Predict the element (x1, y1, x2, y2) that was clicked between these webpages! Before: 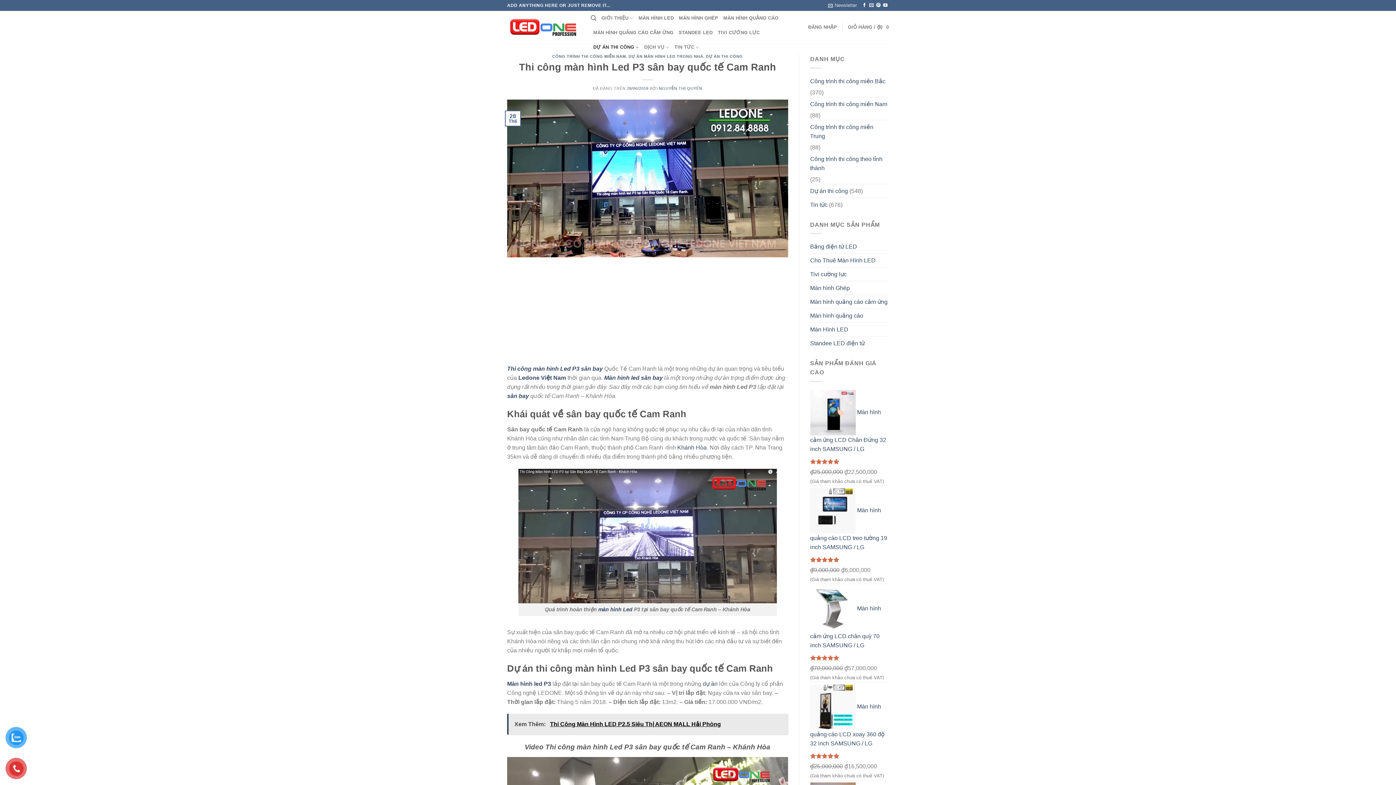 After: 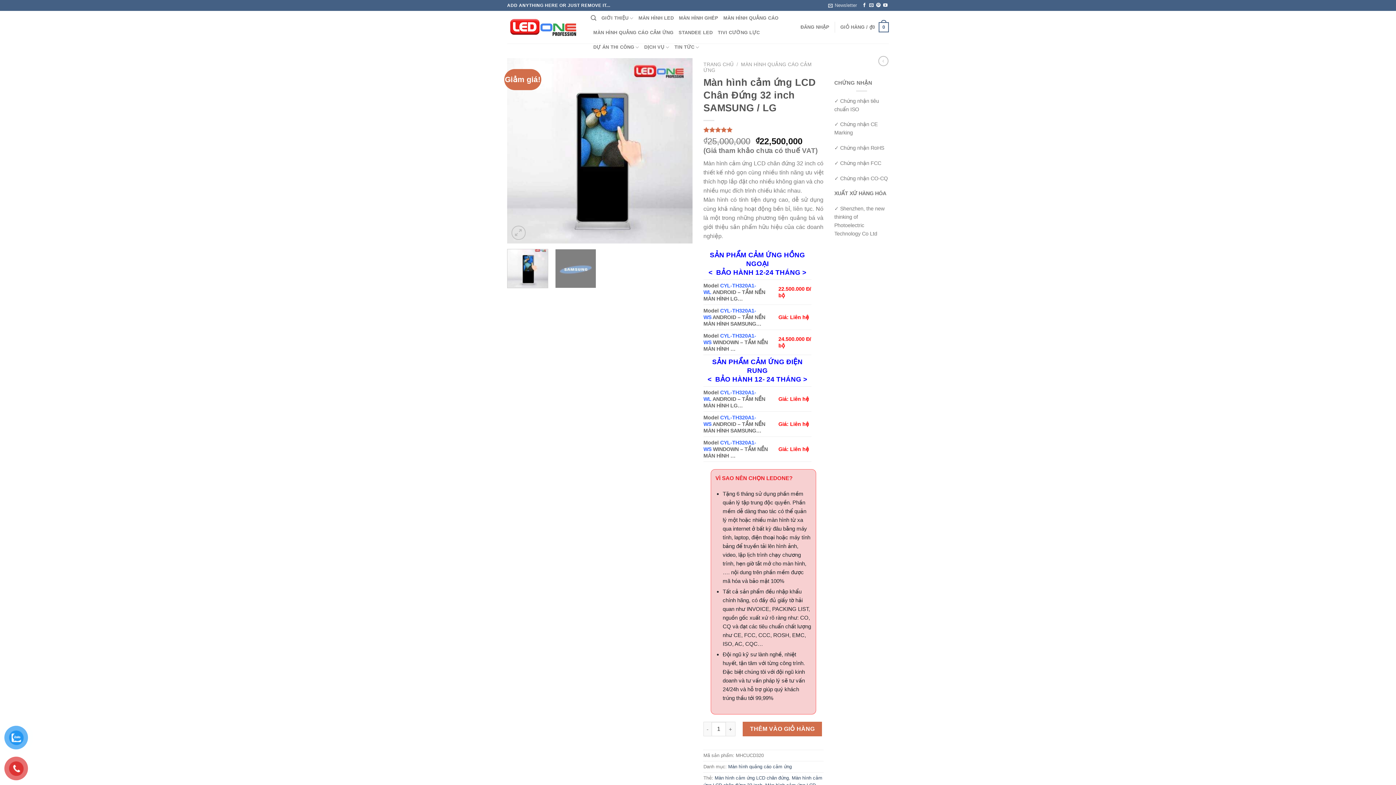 Action: label:  Màn hình cảm ứng LCD Chân Đứng 32 inch SAMSUNG / LG bbox: (810, 387, 889, 455)